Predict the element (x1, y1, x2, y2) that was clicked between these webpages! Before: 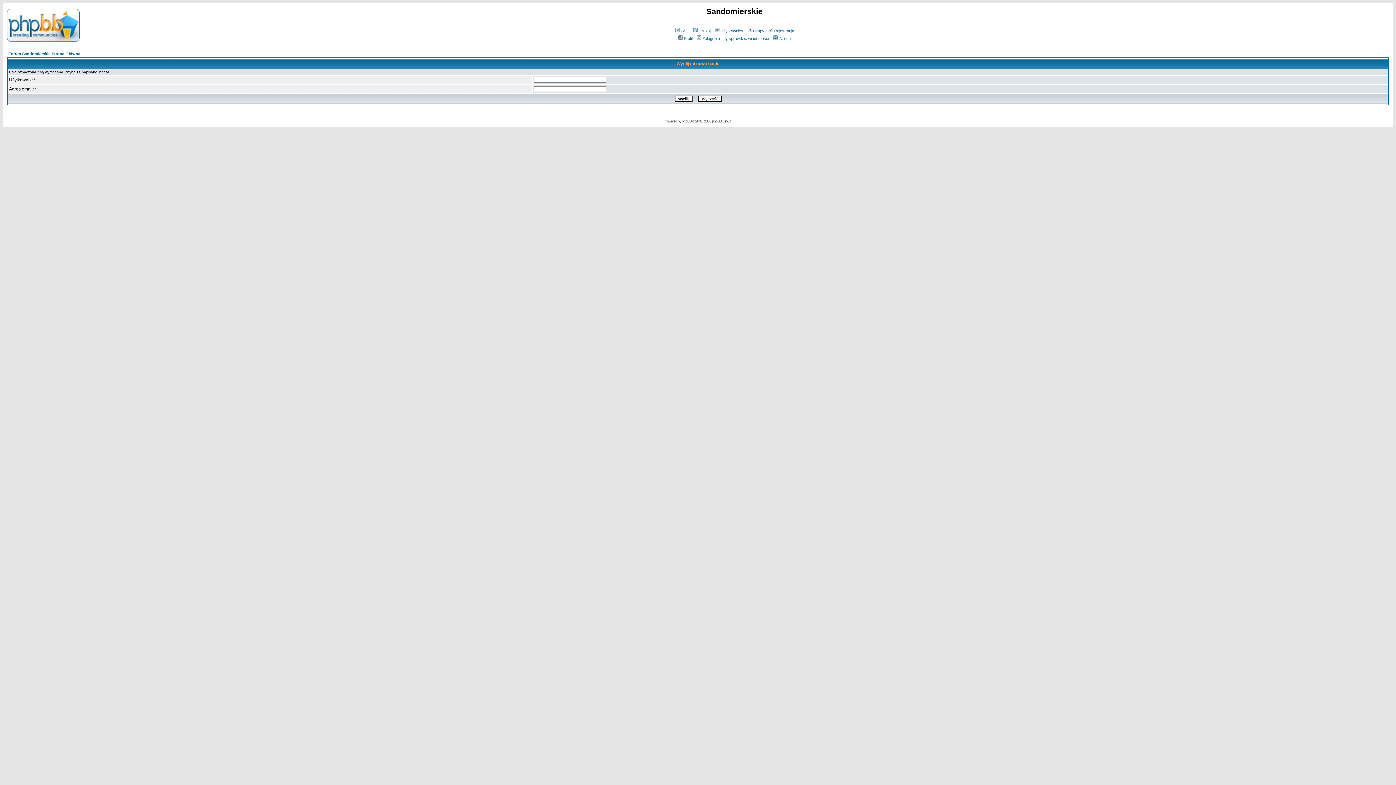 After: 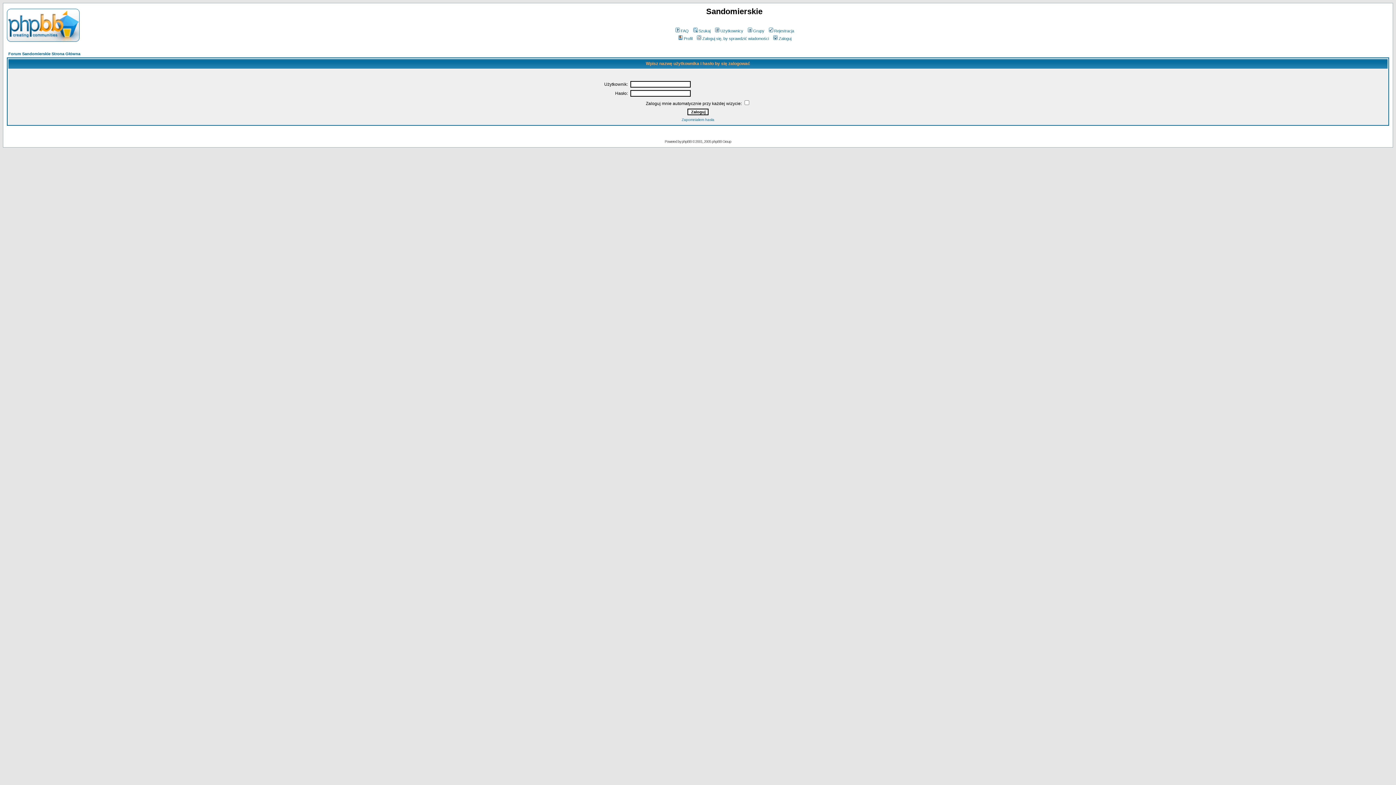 Action: label: Zaloguj się, by sprawdzić wiadomości bbox: (696, 36, 769, 40)